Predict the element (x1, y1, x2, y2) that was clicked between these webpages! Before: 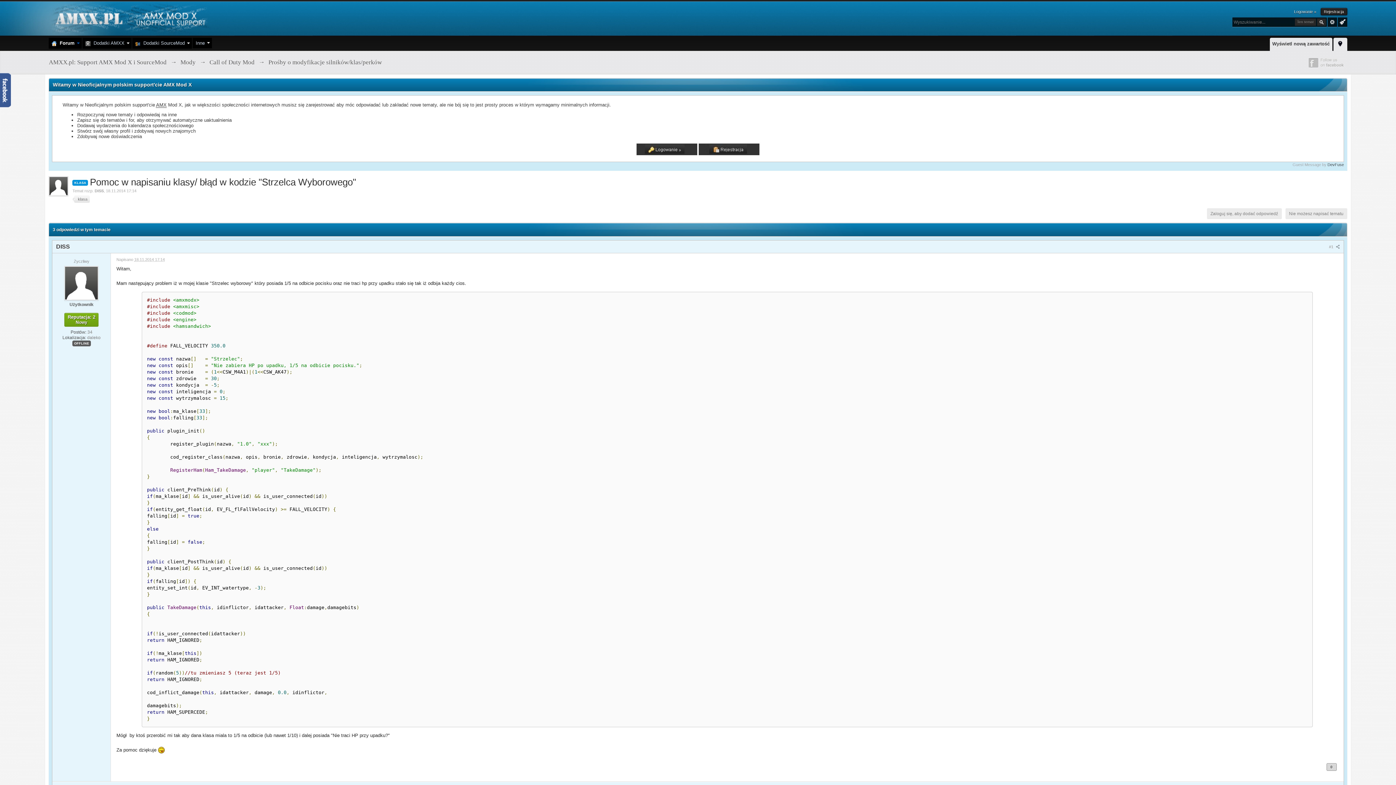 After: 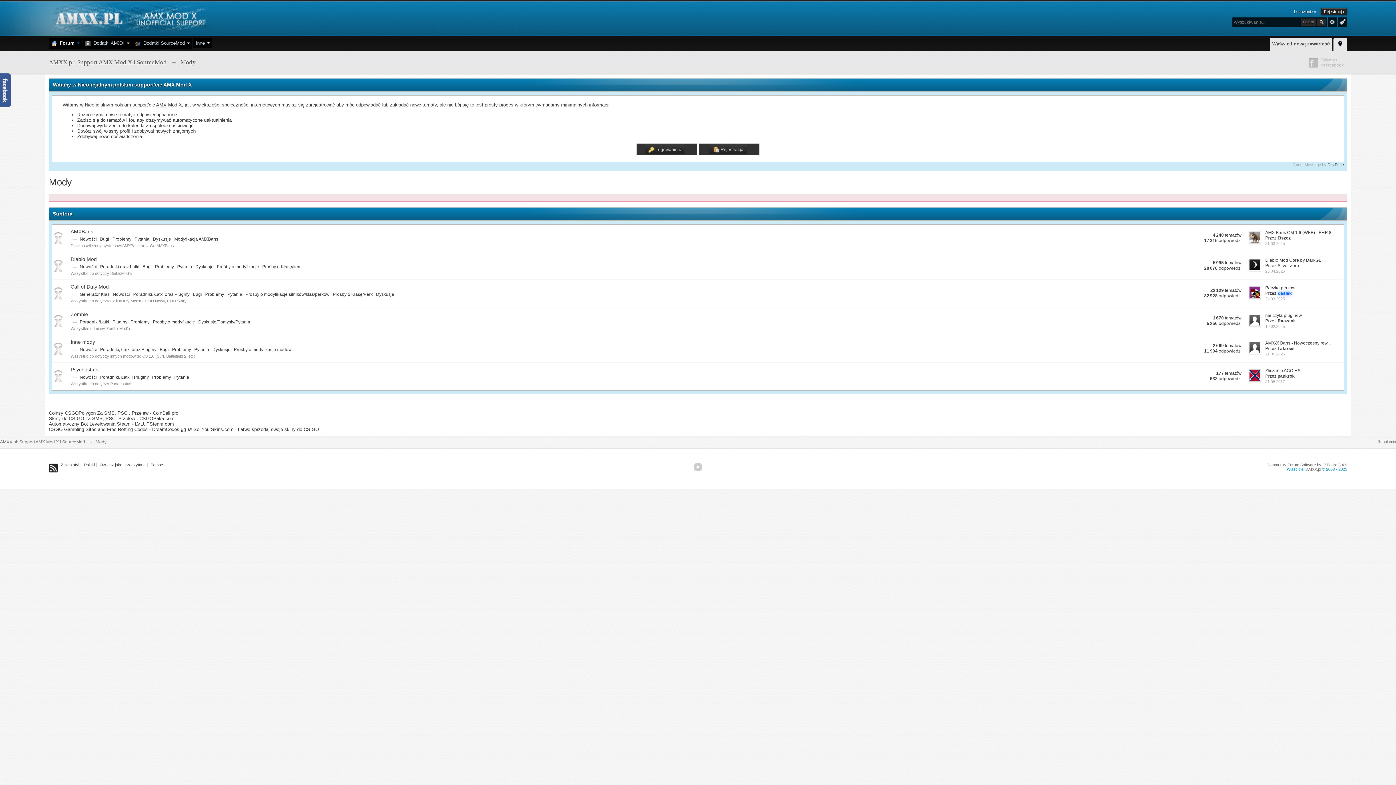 Action: bbox: (180, 58, 195, 65) label: Mody